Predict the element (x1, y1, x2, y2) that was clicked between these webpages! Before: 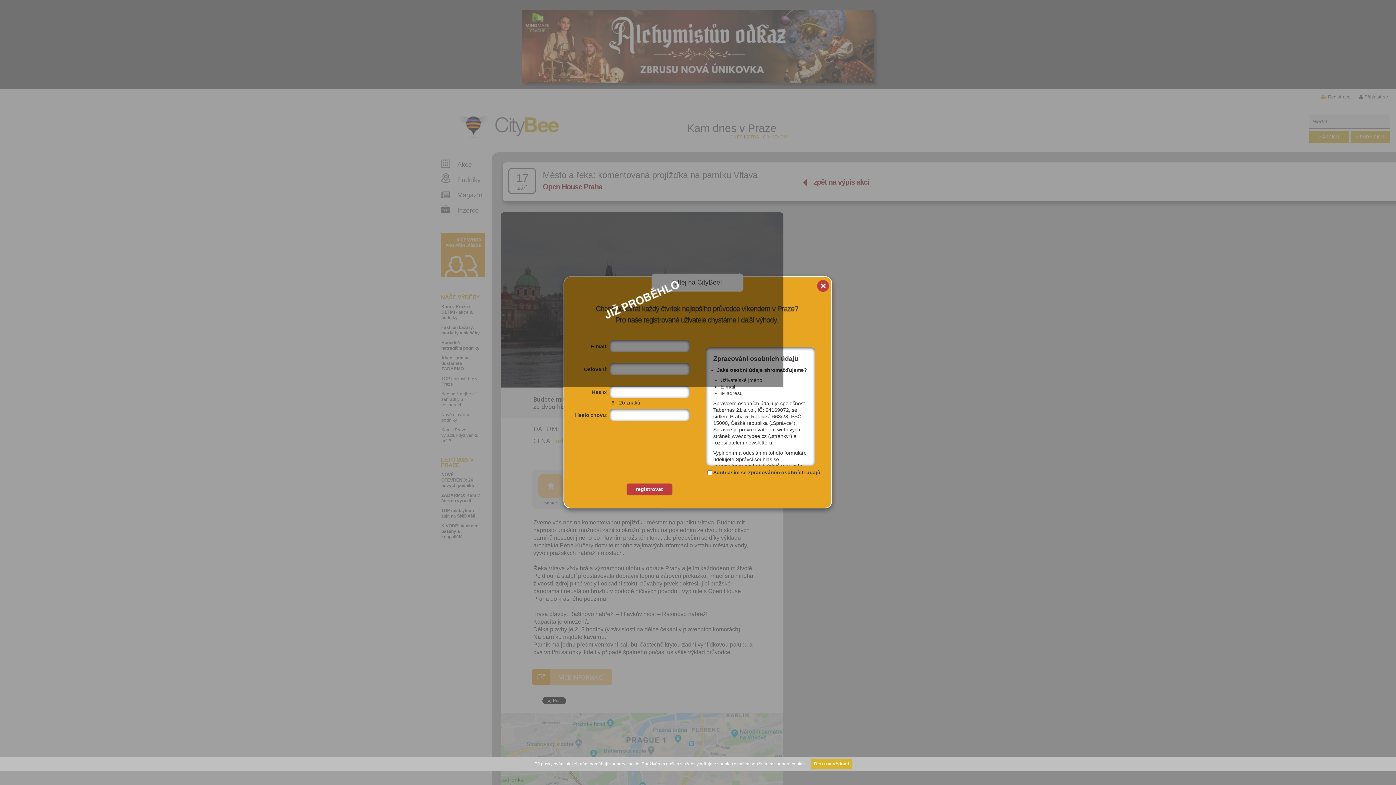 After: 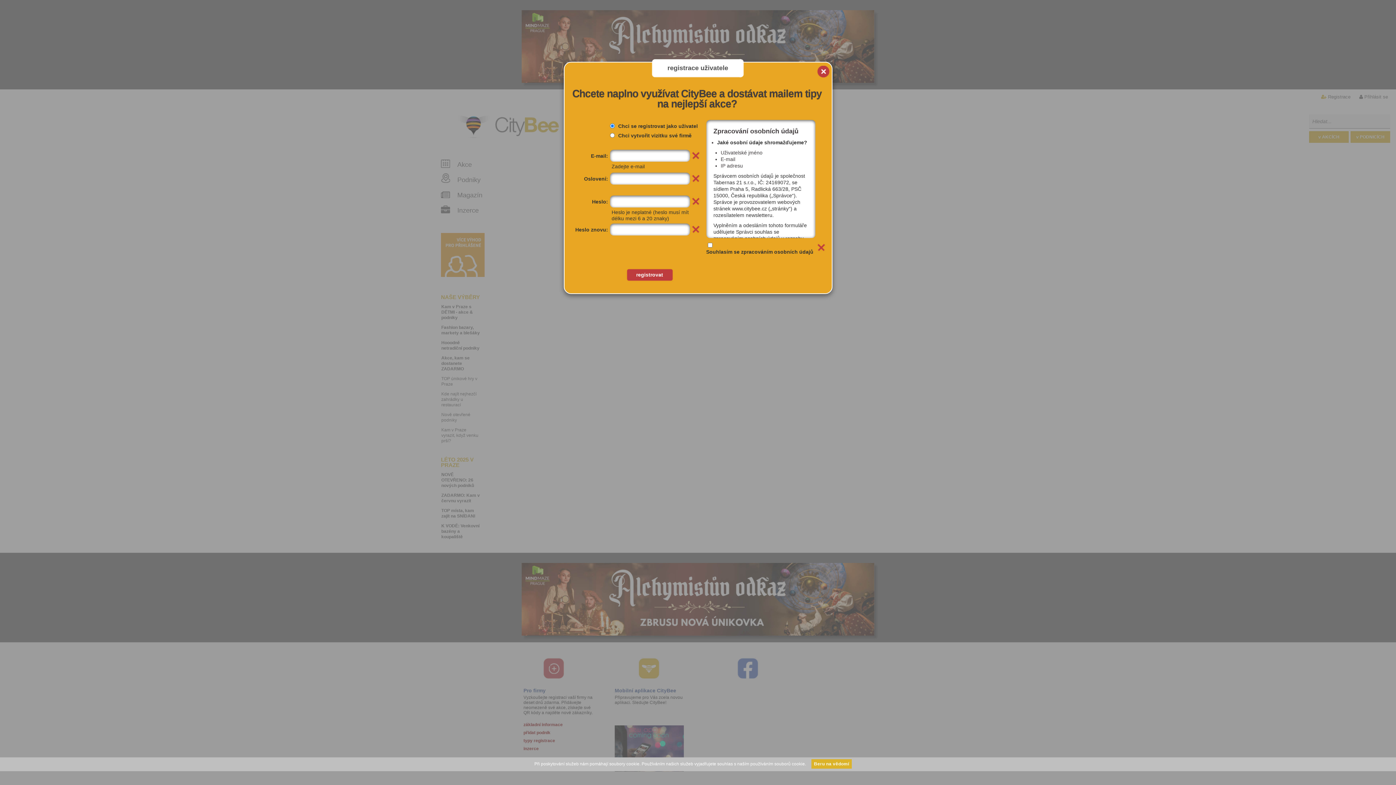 Action: label: registrovat bbox: (625, 483, 669, 498)